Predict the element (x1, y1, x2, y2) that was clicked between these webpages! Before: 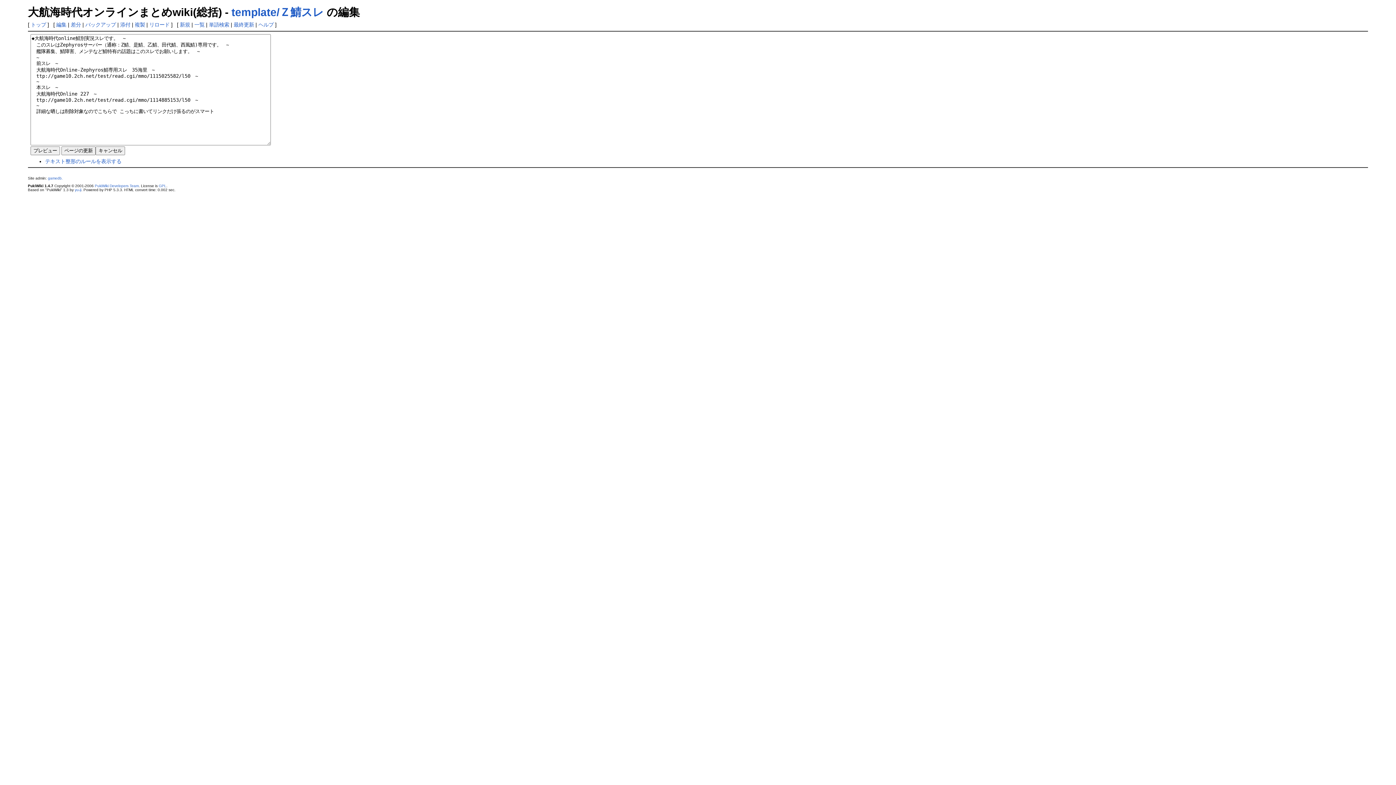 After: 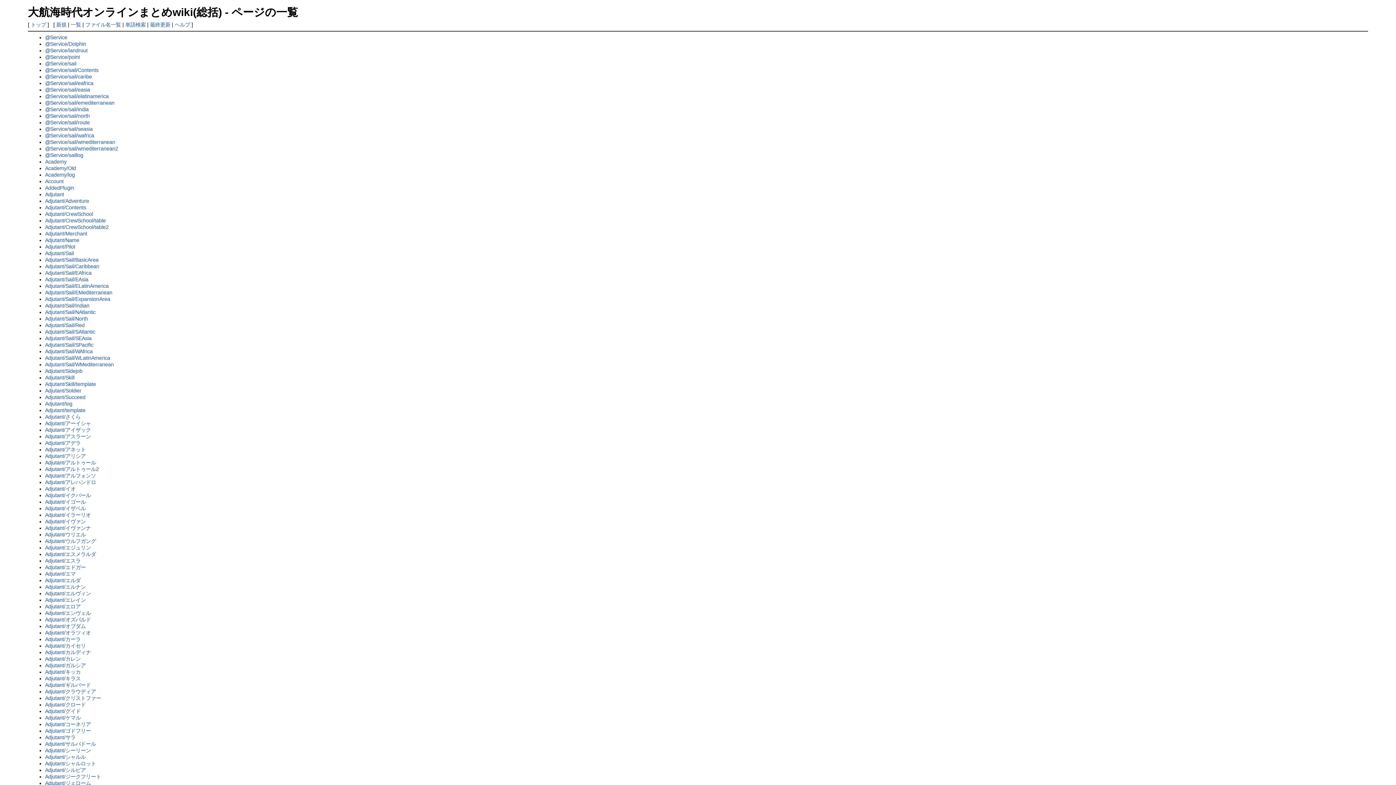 Action: bbox: (194, 21, 204, 27) label: 一覧